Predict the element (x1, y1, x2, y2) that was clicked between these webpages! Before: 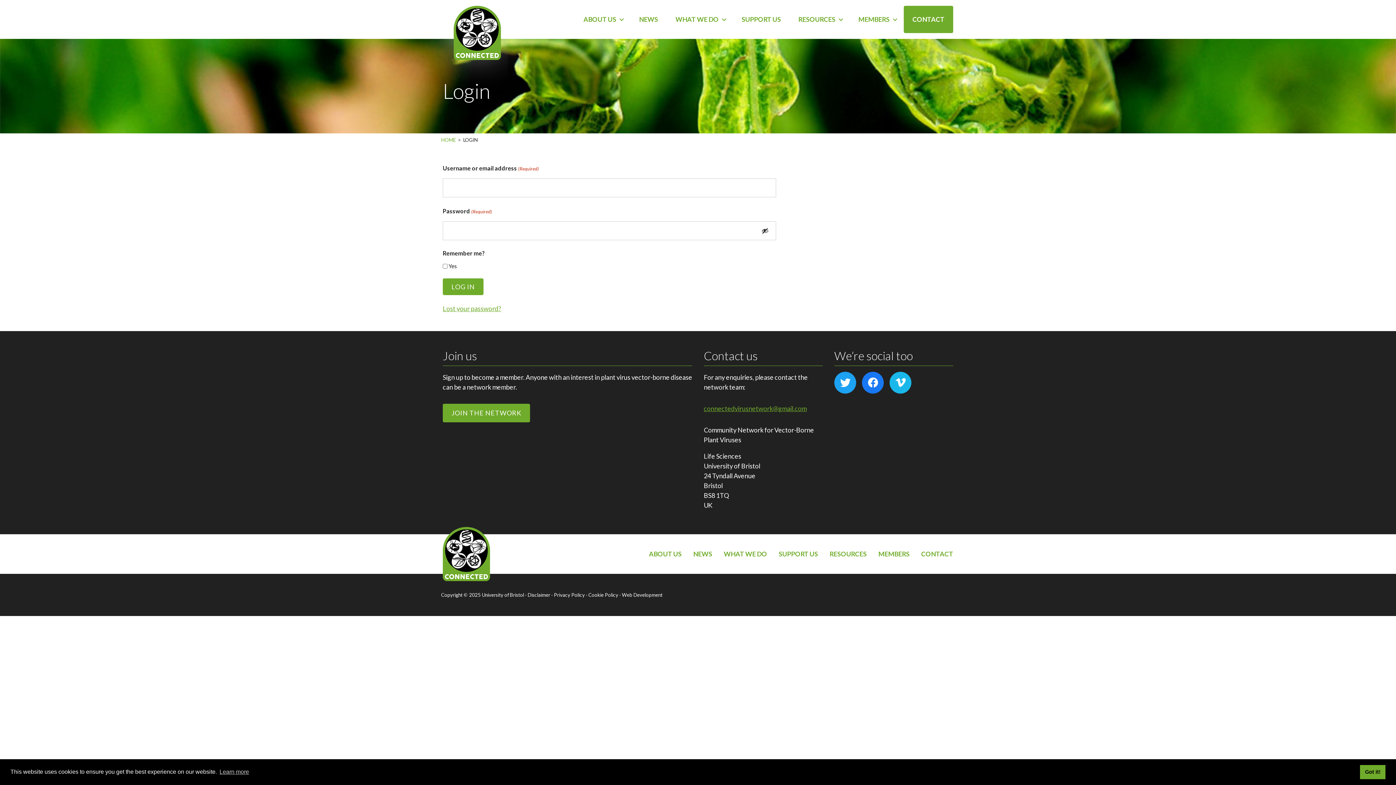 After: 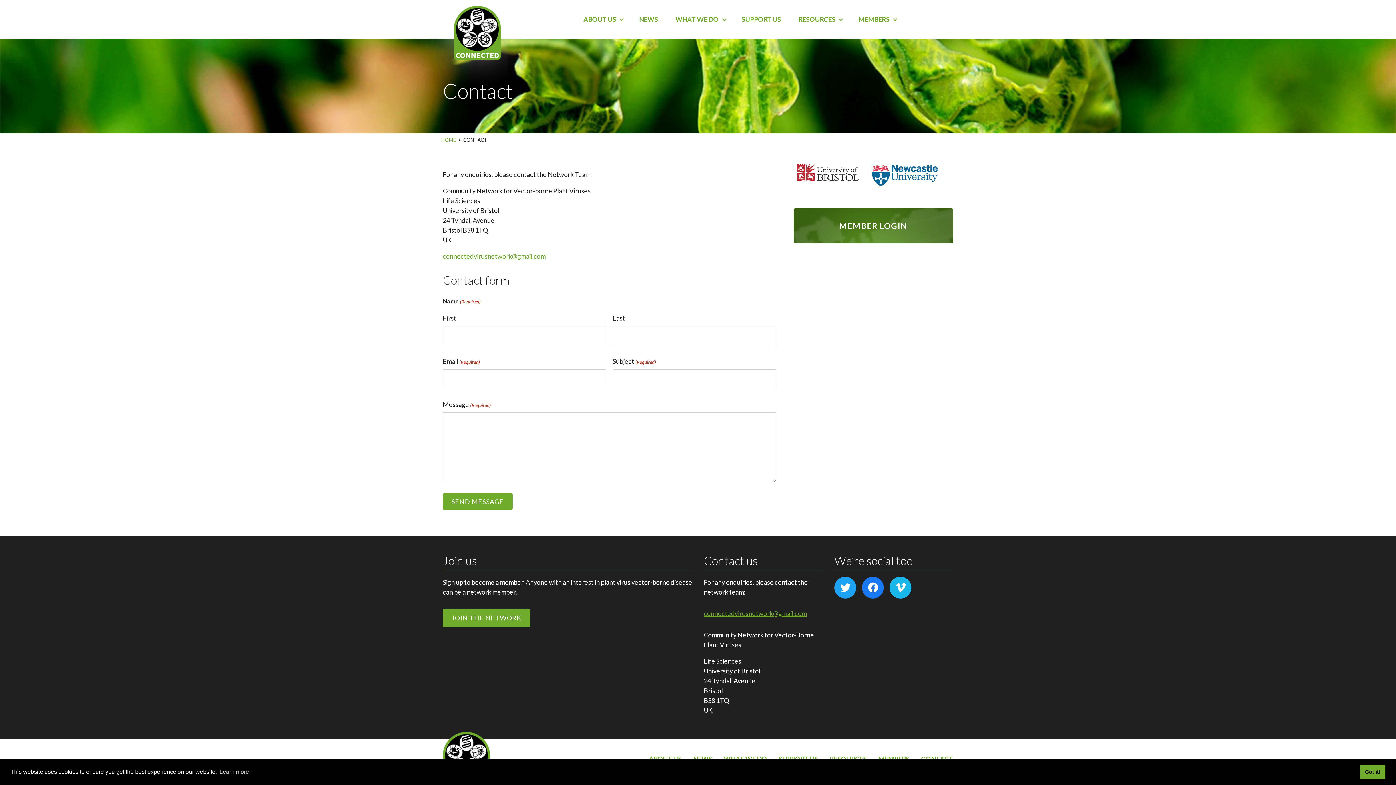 Action: label: CONTACT bbox: (921, 550, 953, 558)